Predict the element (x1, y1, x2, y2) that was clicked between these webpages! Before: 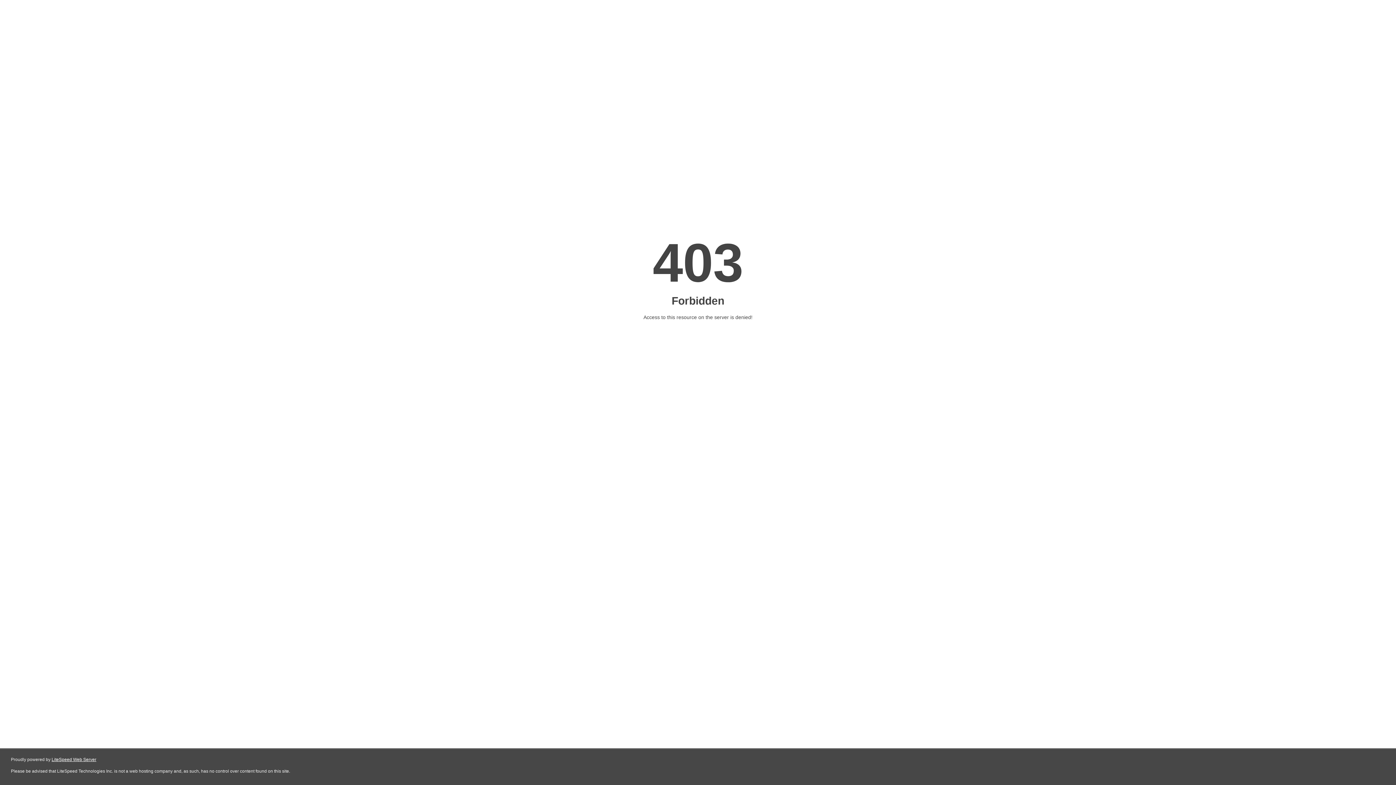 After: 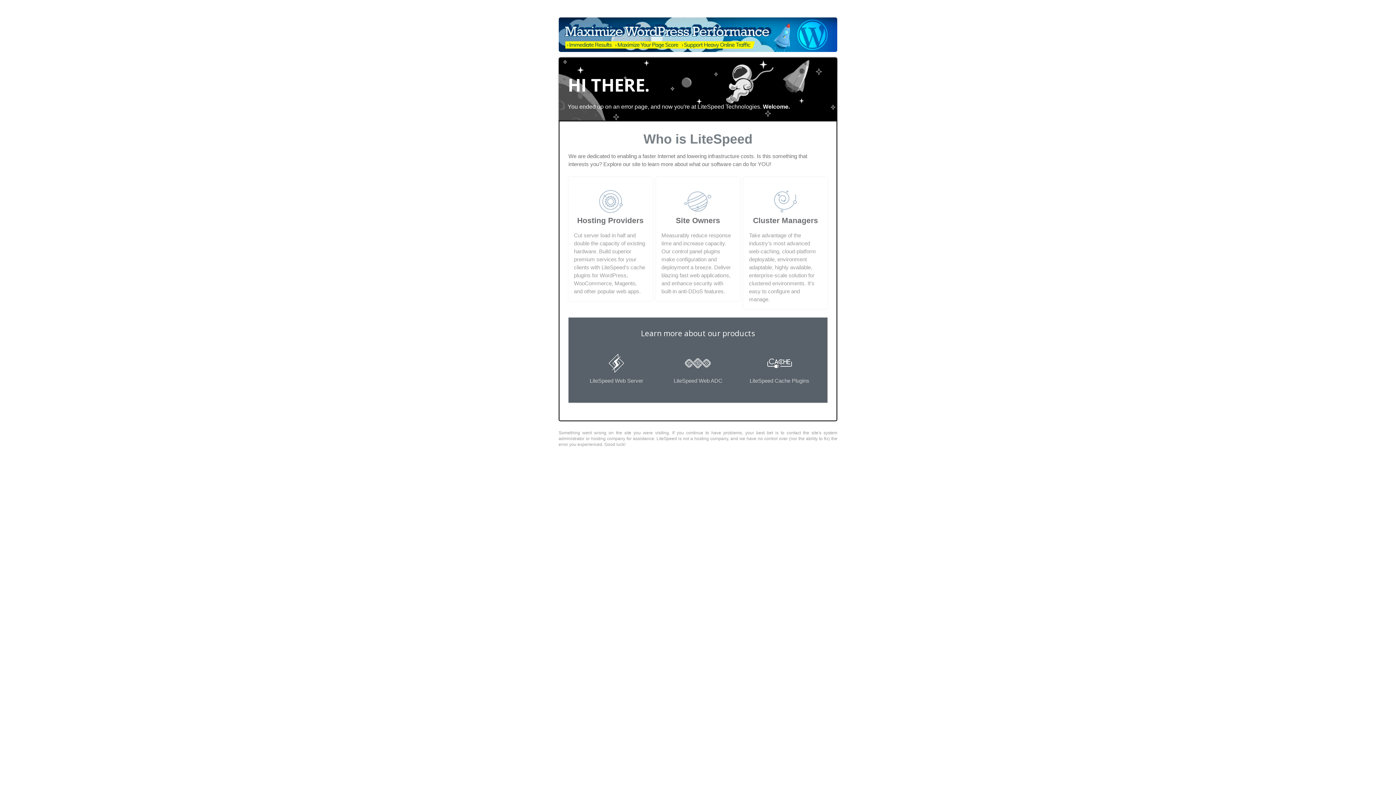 Action: label: LiteSpeed Web Server bbox: (51, 757, 96, 762)